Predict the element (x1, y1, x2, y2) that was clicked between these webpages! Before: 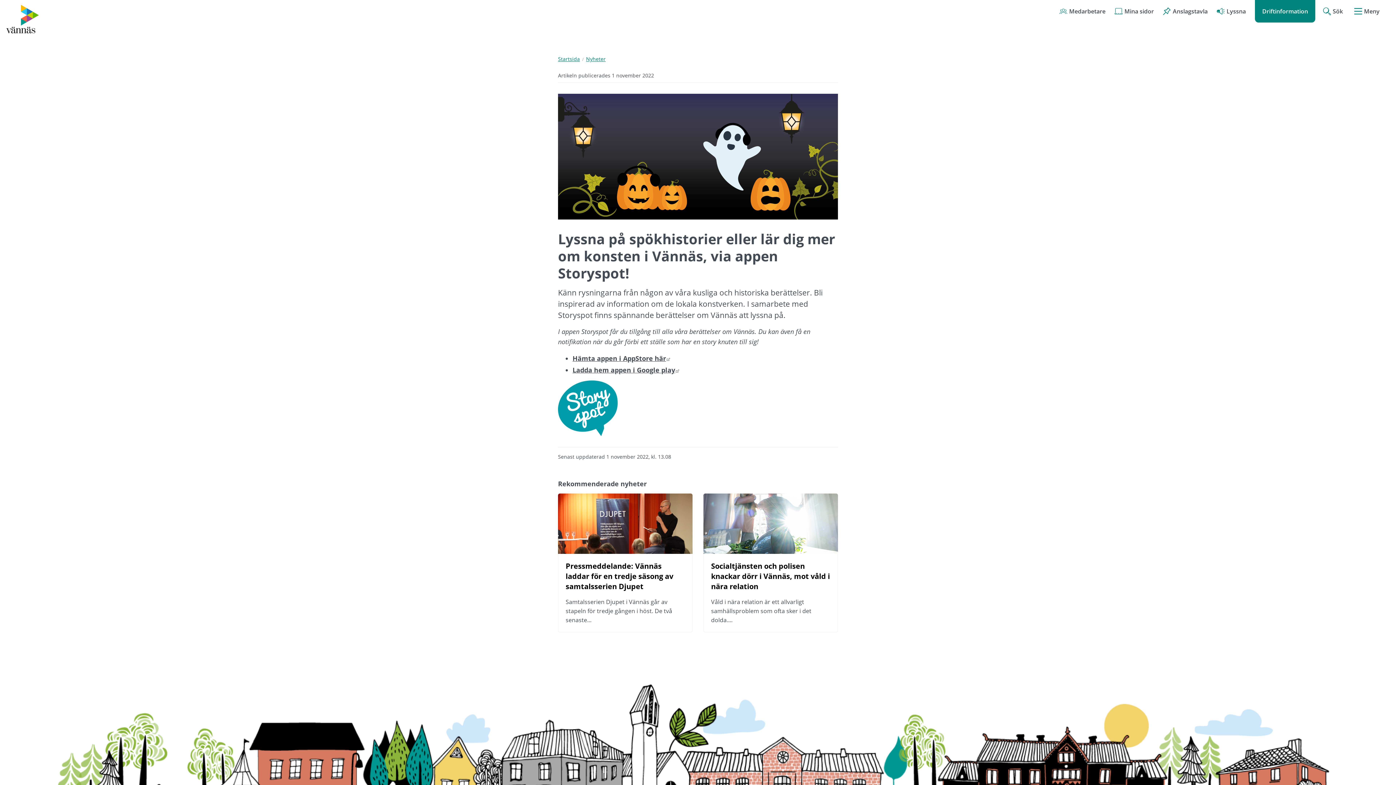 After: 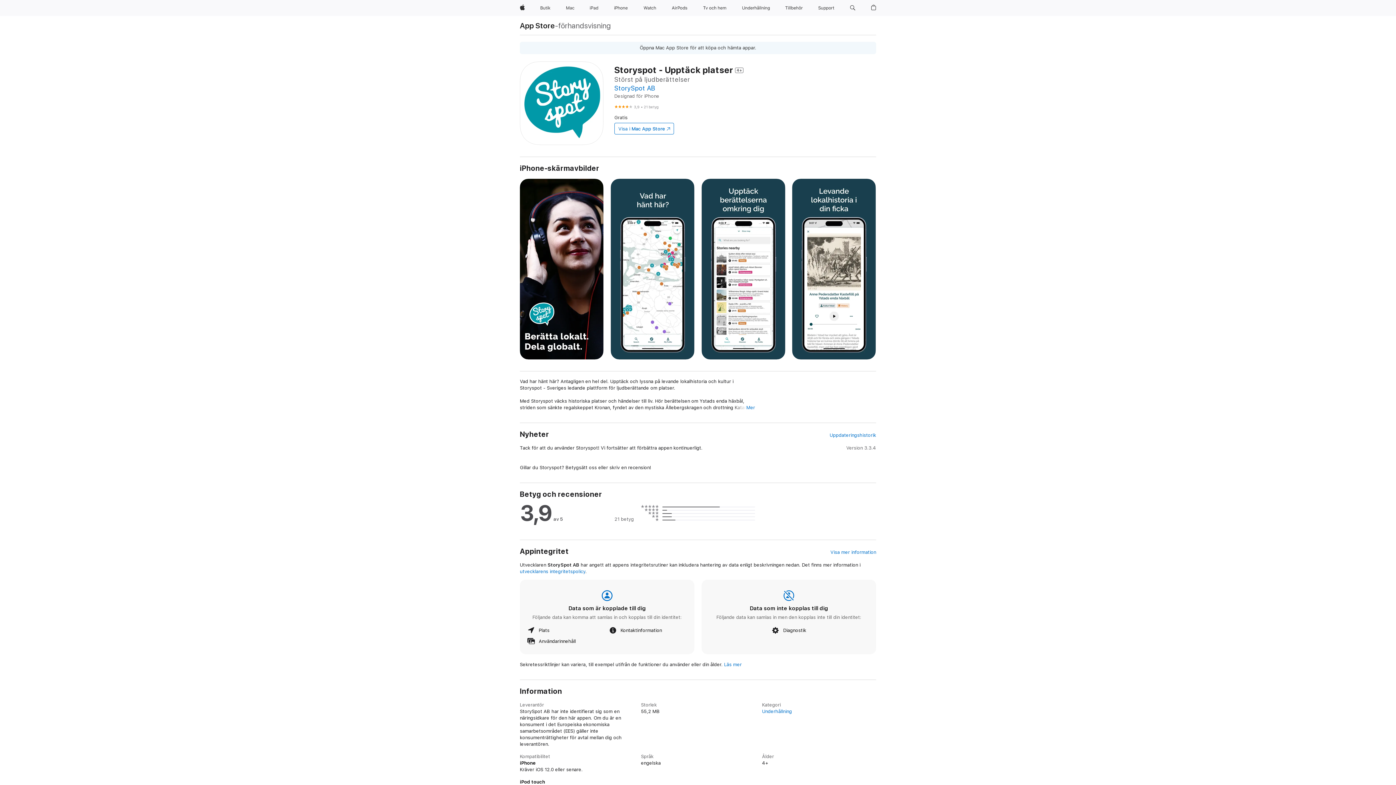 Action: bbox: (572, 354, 670, 362) label: Hämta appen i AppStore här
Länk till annan webbplats.